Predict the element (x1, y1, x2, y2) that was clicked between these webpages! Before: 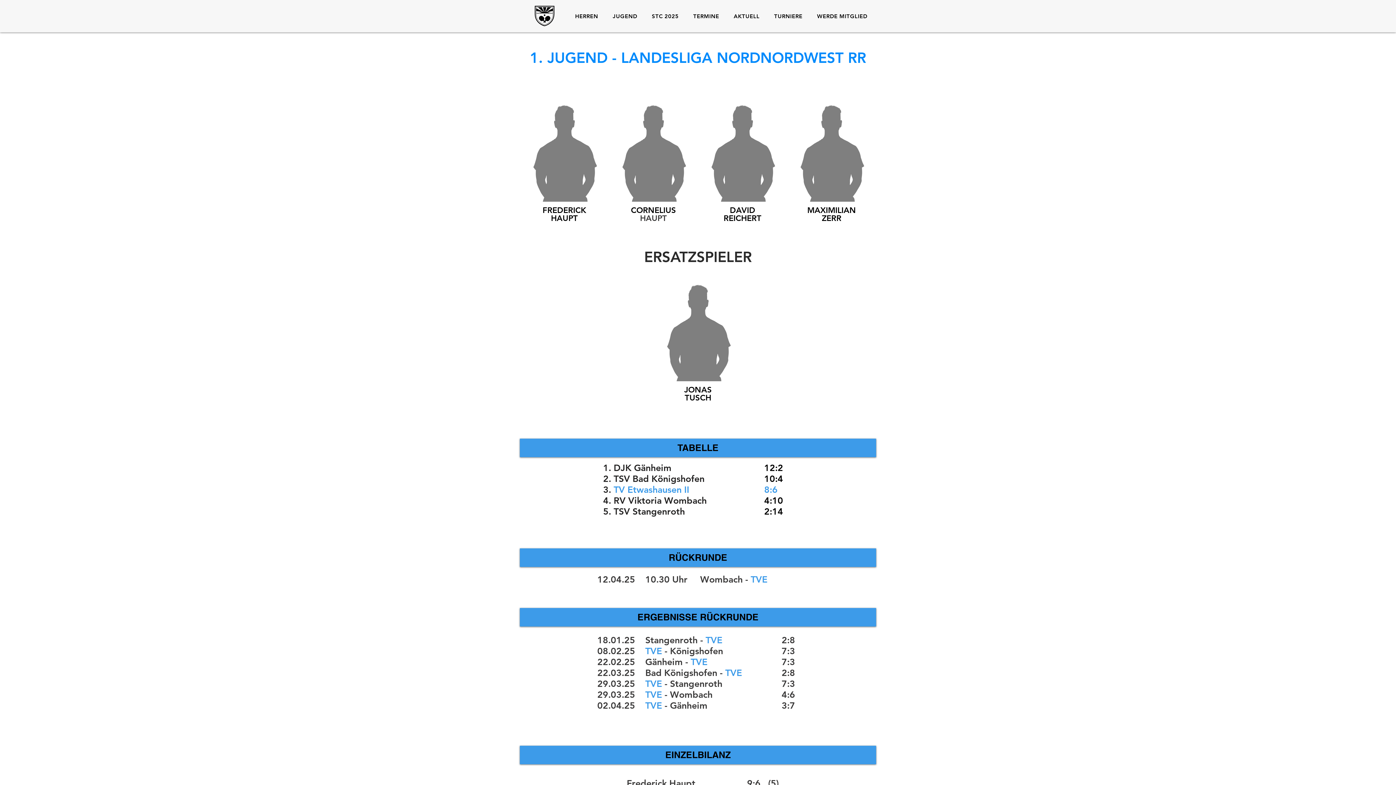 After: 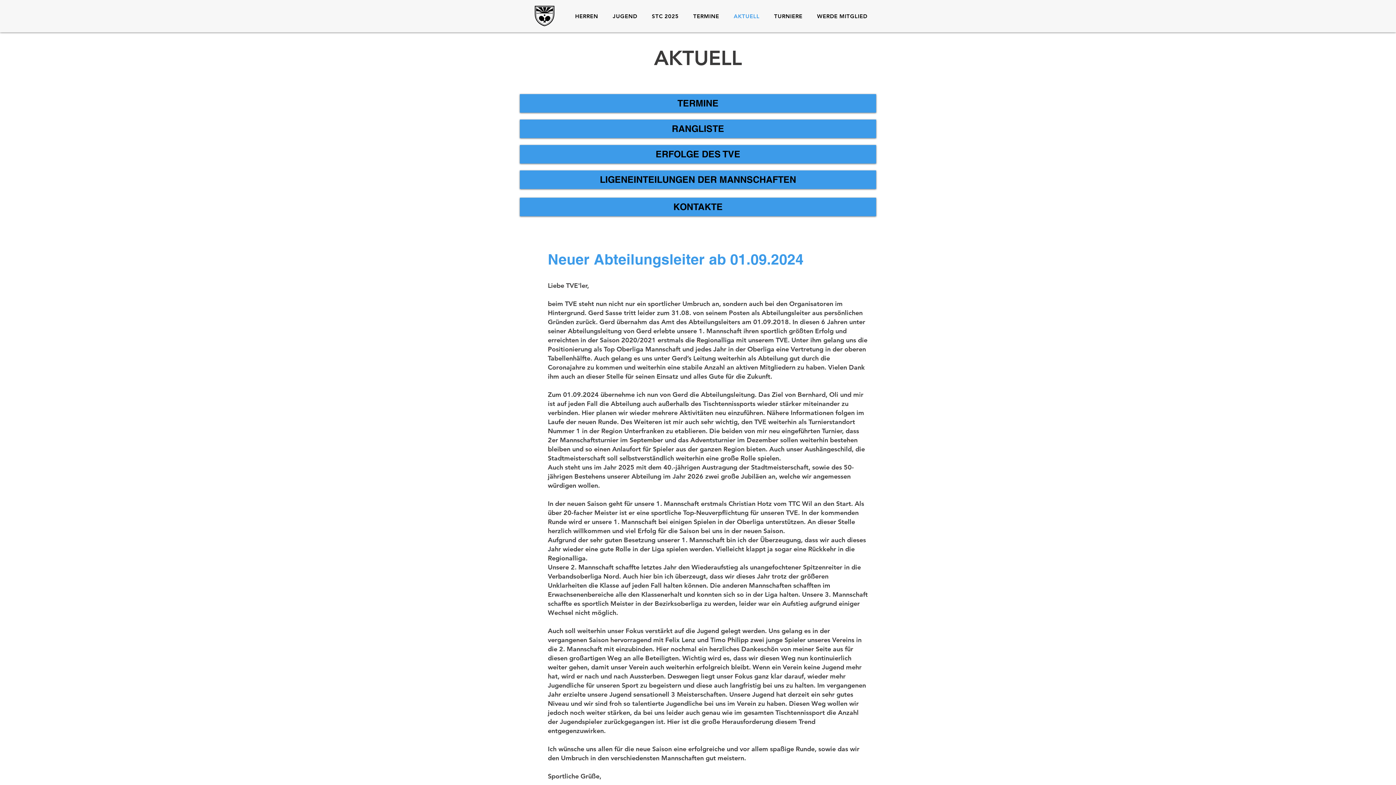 Action: label: AKTUELL bbox: (726, 9, 767, 23)